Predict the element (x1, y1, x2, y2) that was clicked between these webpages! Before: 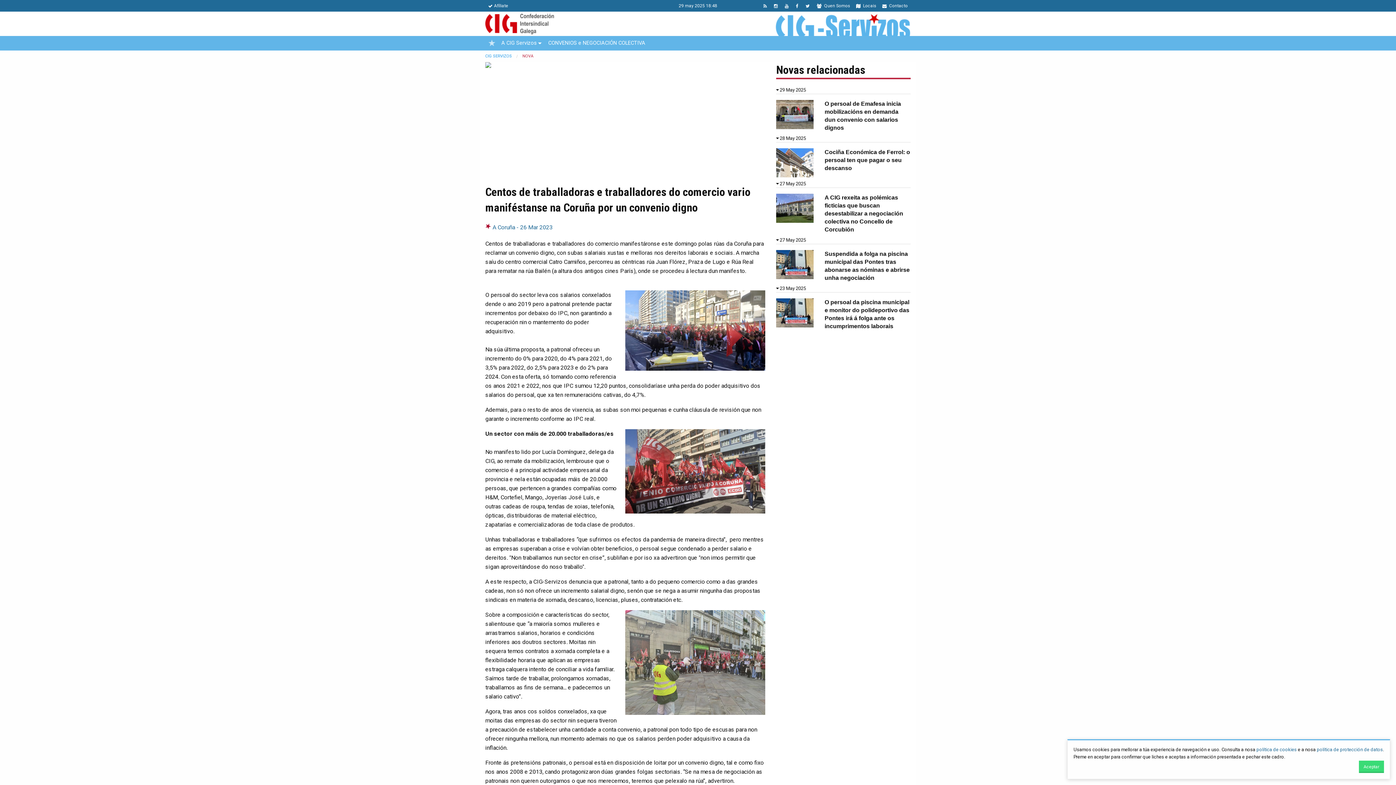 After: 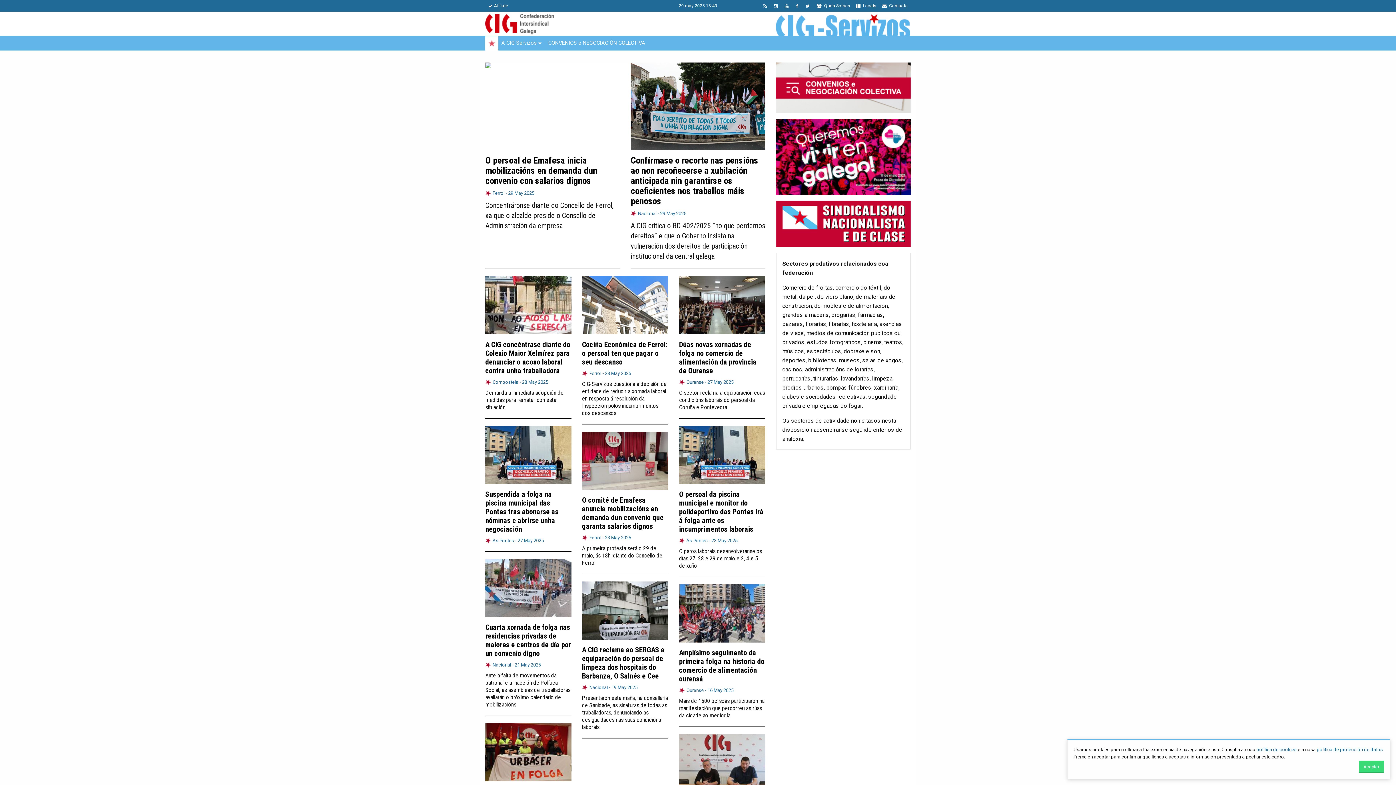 Action: bbox: (485, 20, 554, 27)